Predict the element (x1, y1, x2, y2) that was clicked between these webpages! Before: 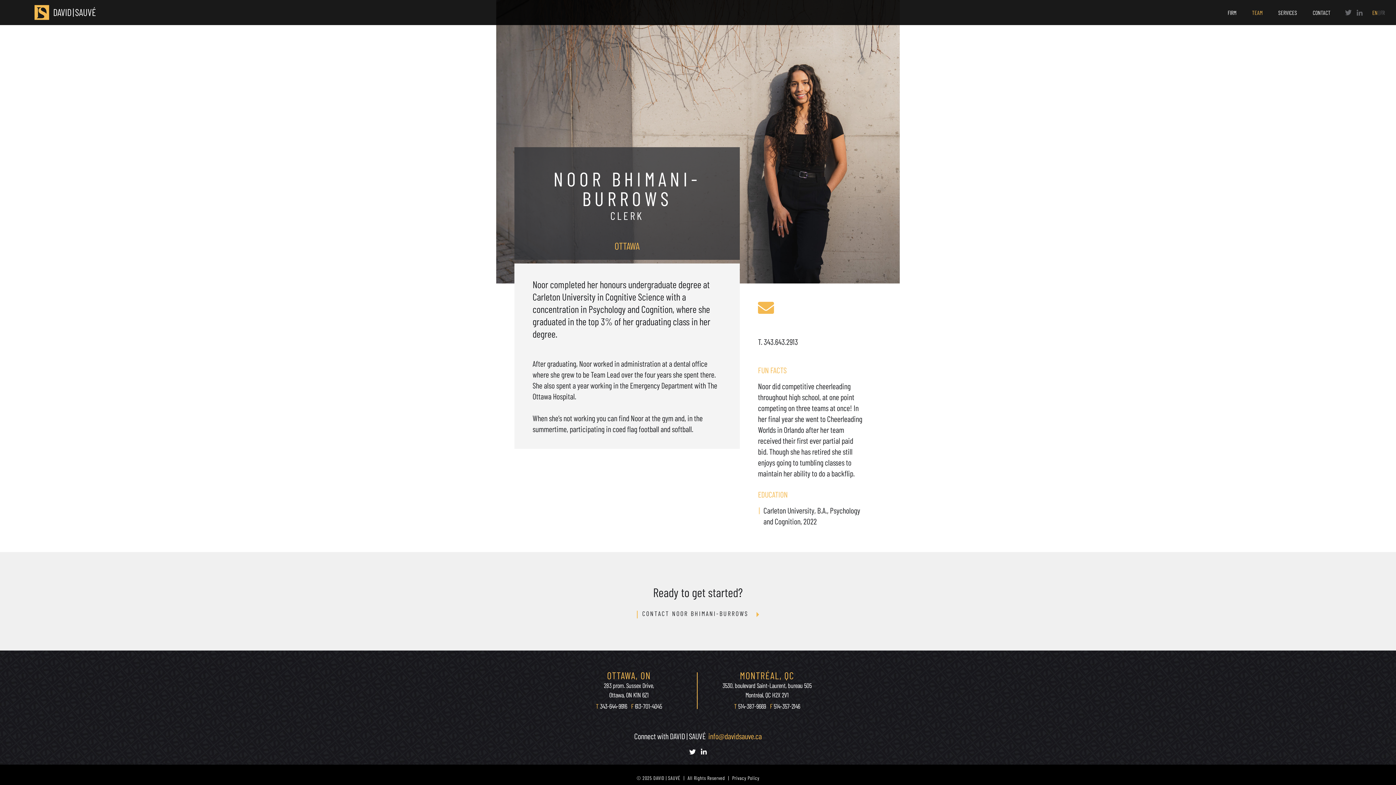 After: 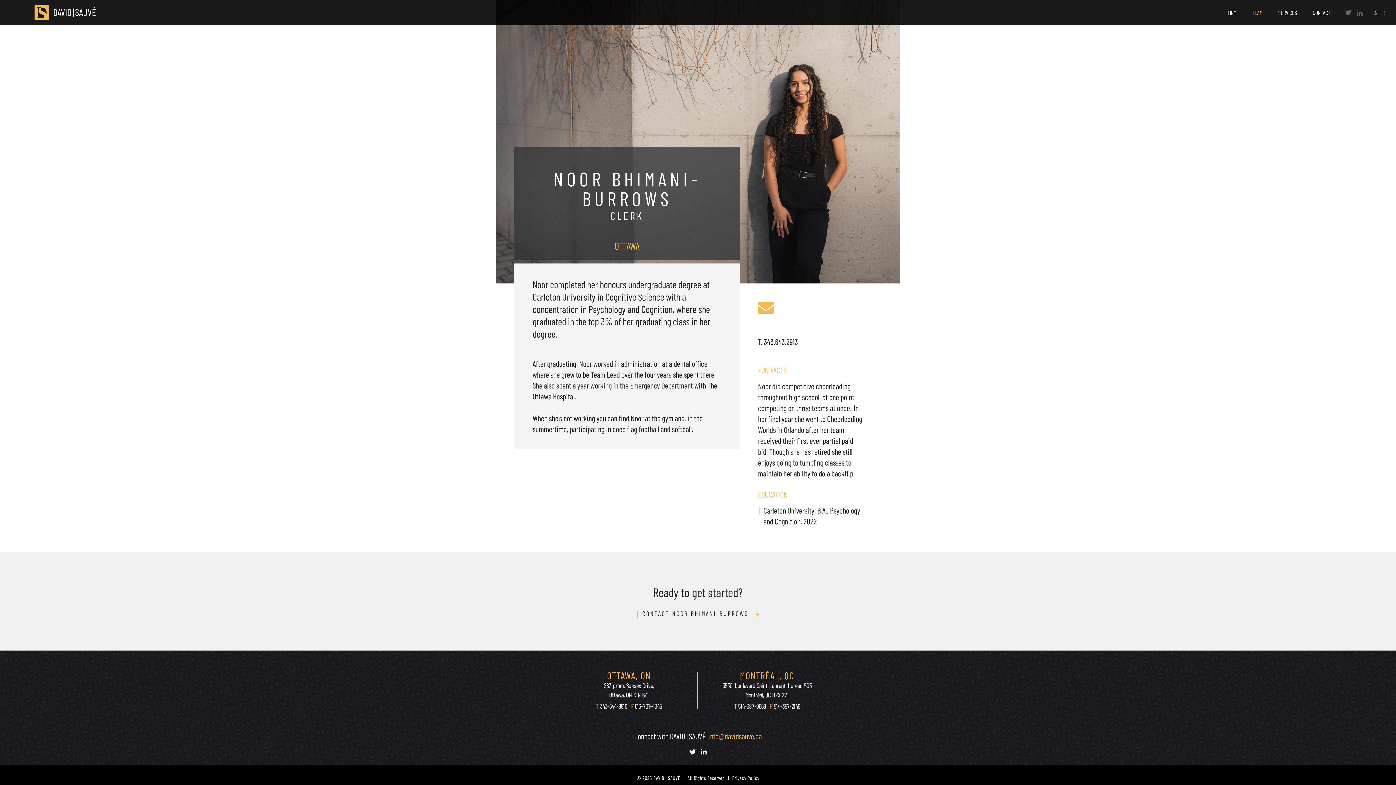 Action: bbox: (758, 300, 774, 318)